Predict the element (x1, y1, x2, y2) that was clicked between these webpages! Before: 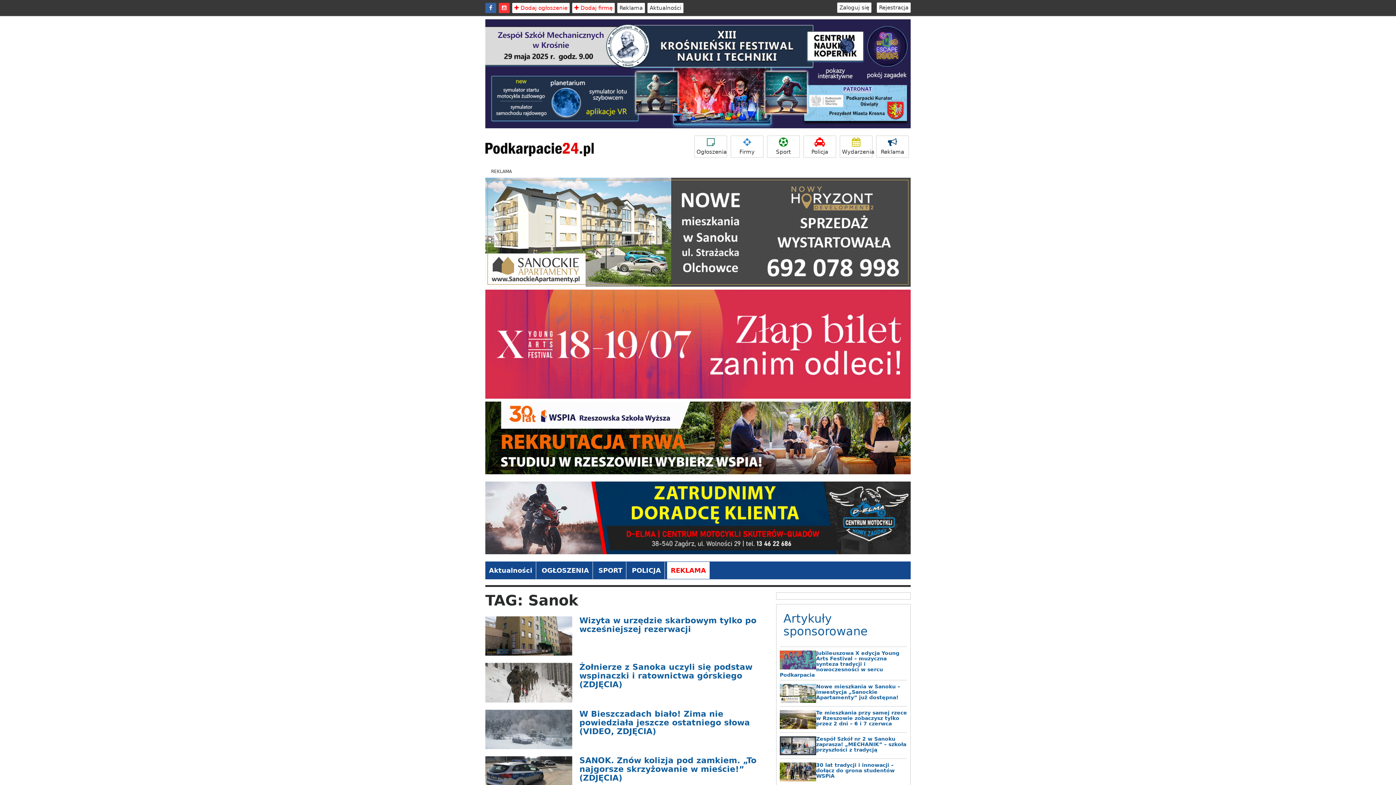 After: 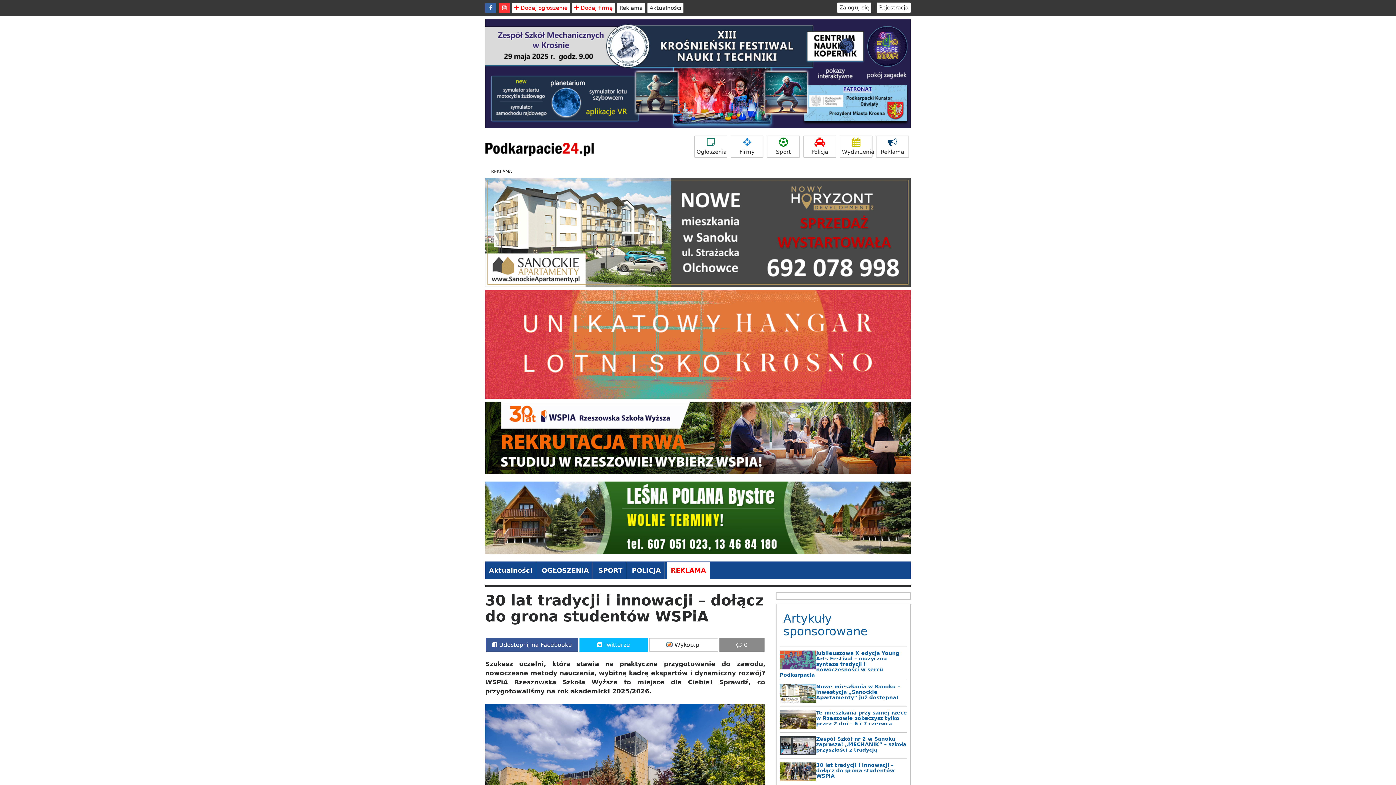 Action: bbox: (816, 762, 894, 779) label: 30 lat tradycji i innowacji – dołącz do grona studentów WSPiA